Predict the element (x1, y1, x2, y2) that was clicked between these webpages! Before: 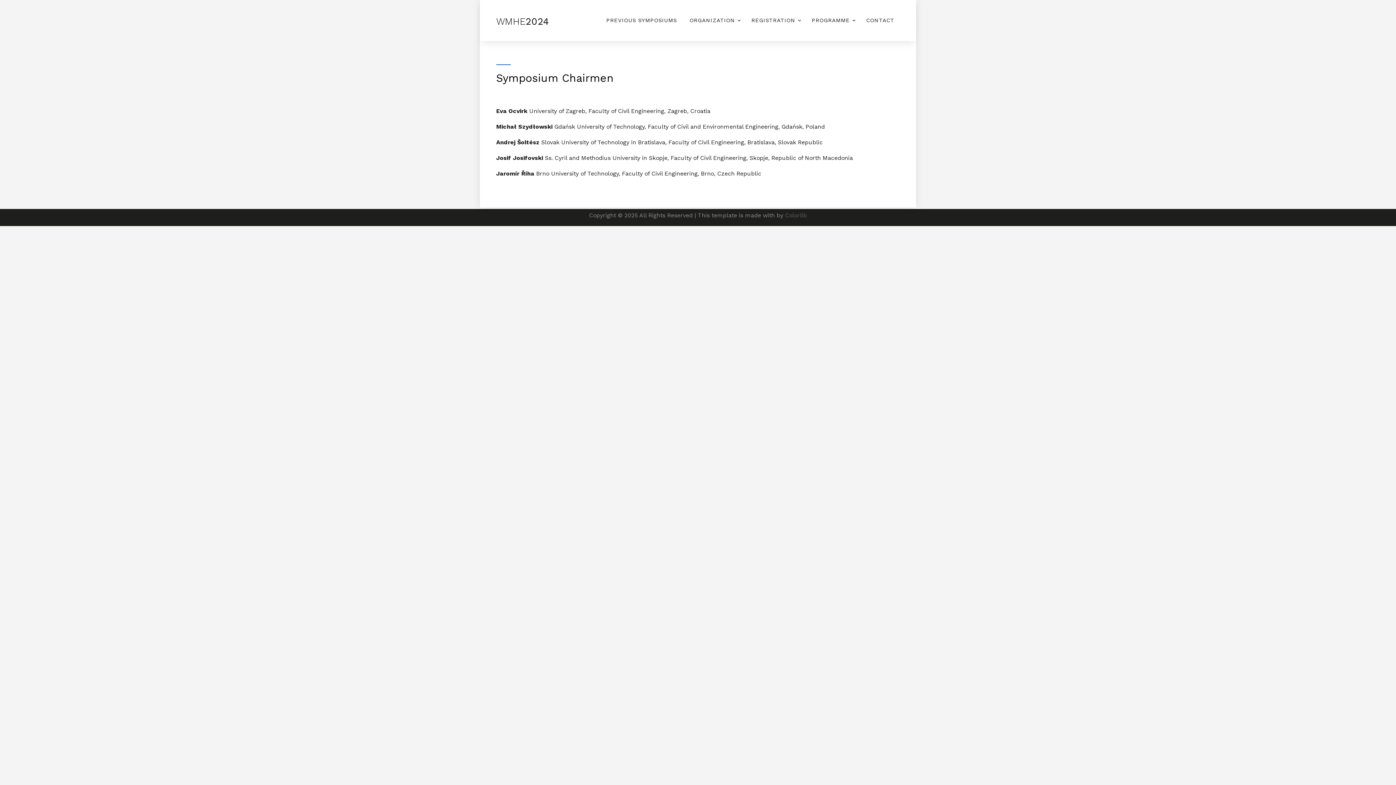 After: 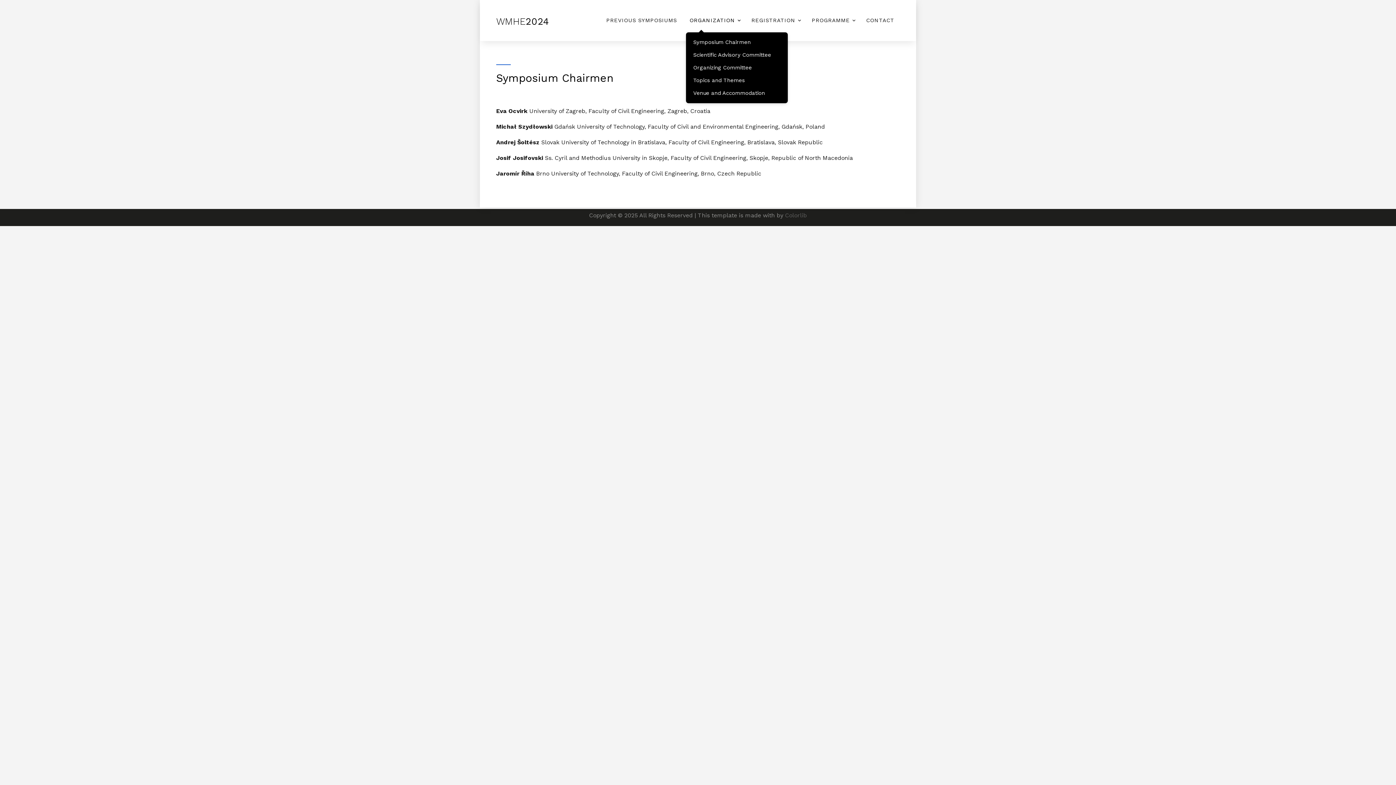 Action: bbox: (686, 12, 742, 28) label: ORGANIZATION